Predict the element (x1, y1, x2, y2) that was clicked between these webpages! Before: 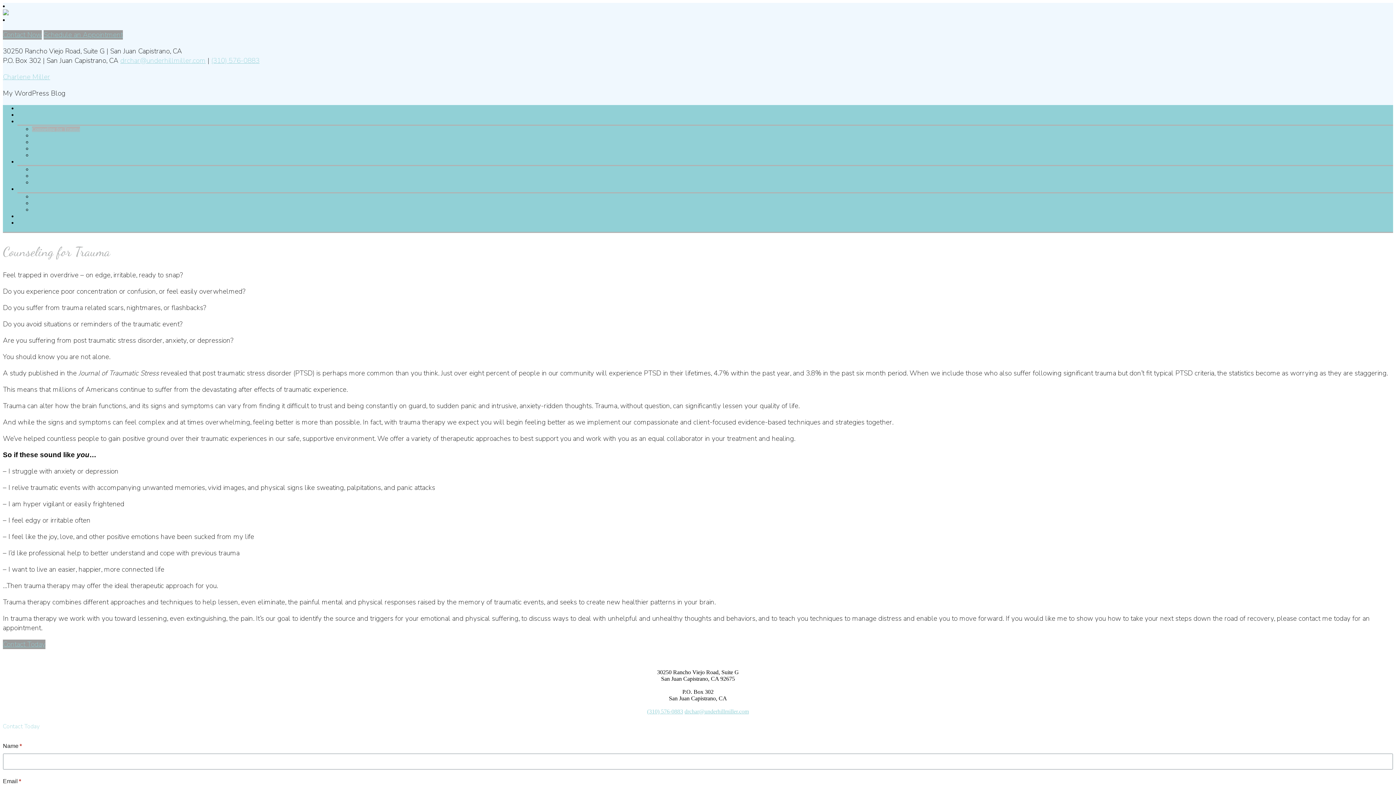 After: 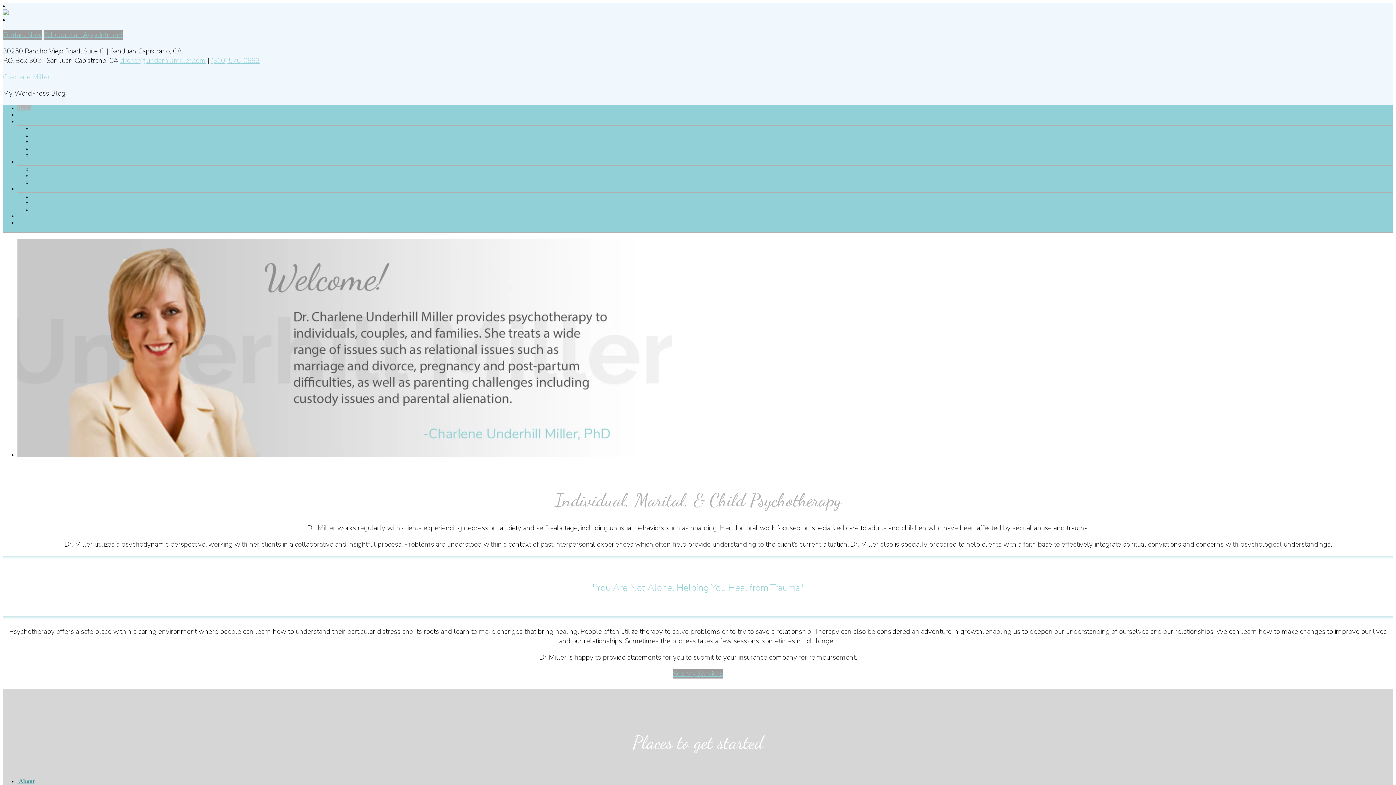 Action: bbox: (2, 10, 8, 16)